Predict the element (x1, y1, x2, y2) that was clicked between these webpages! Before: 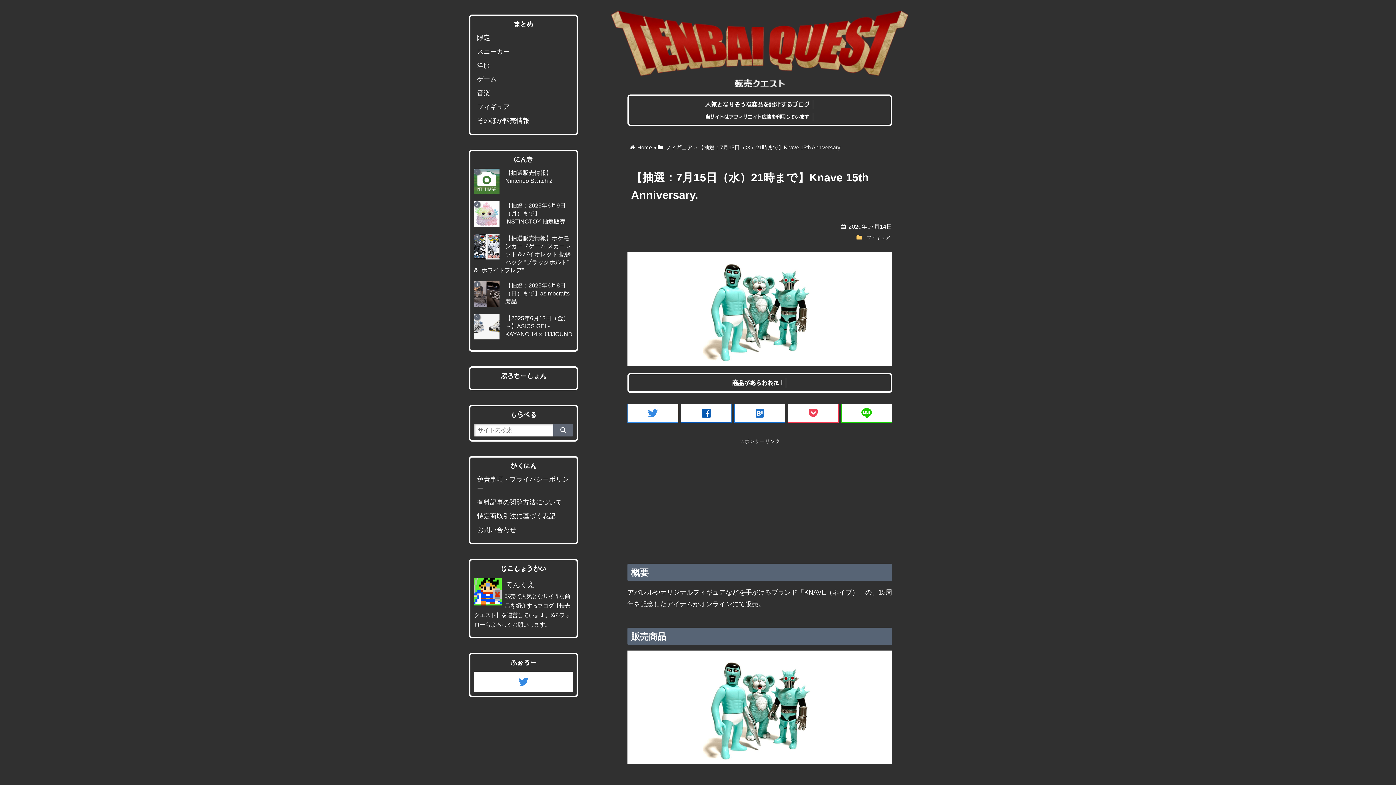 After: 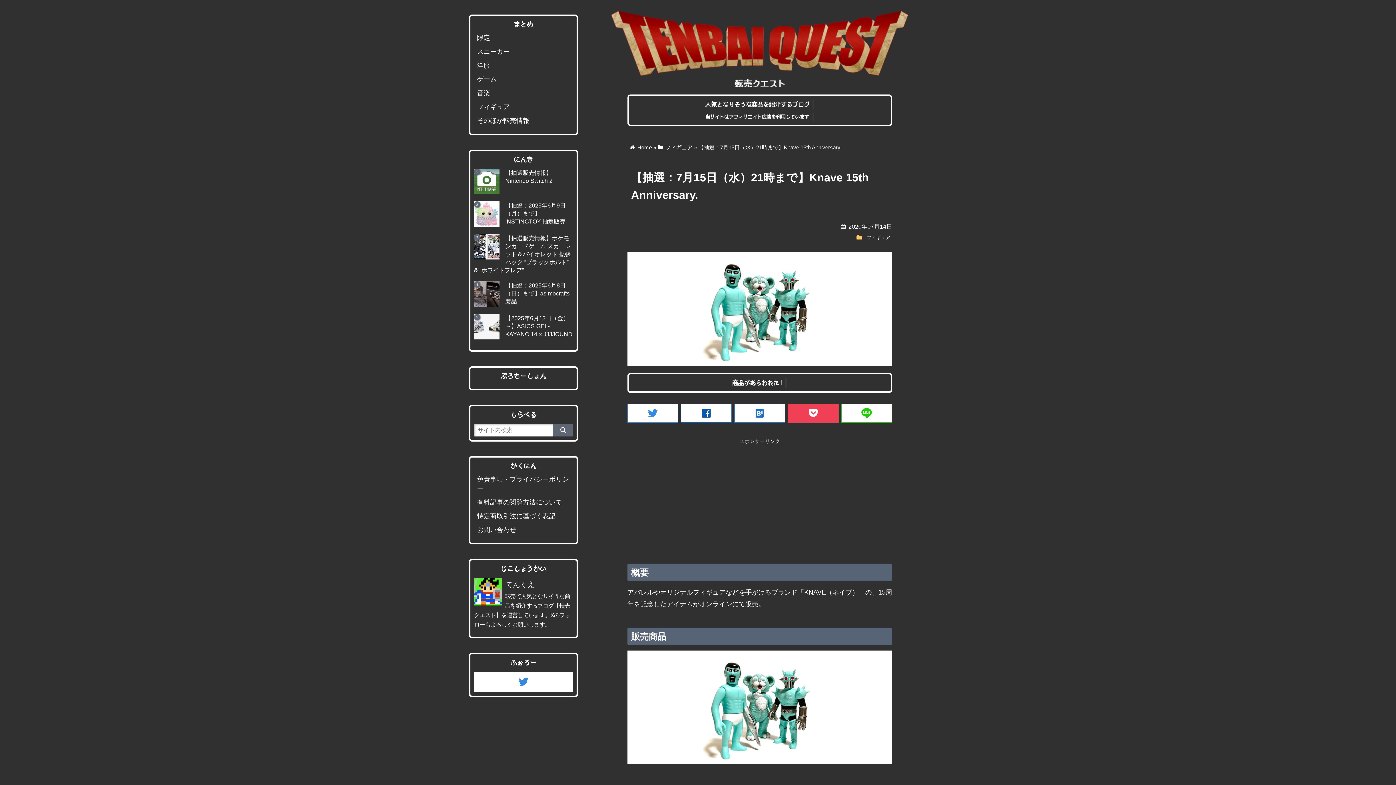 Action: bbox: (788, 404, 838, 422)